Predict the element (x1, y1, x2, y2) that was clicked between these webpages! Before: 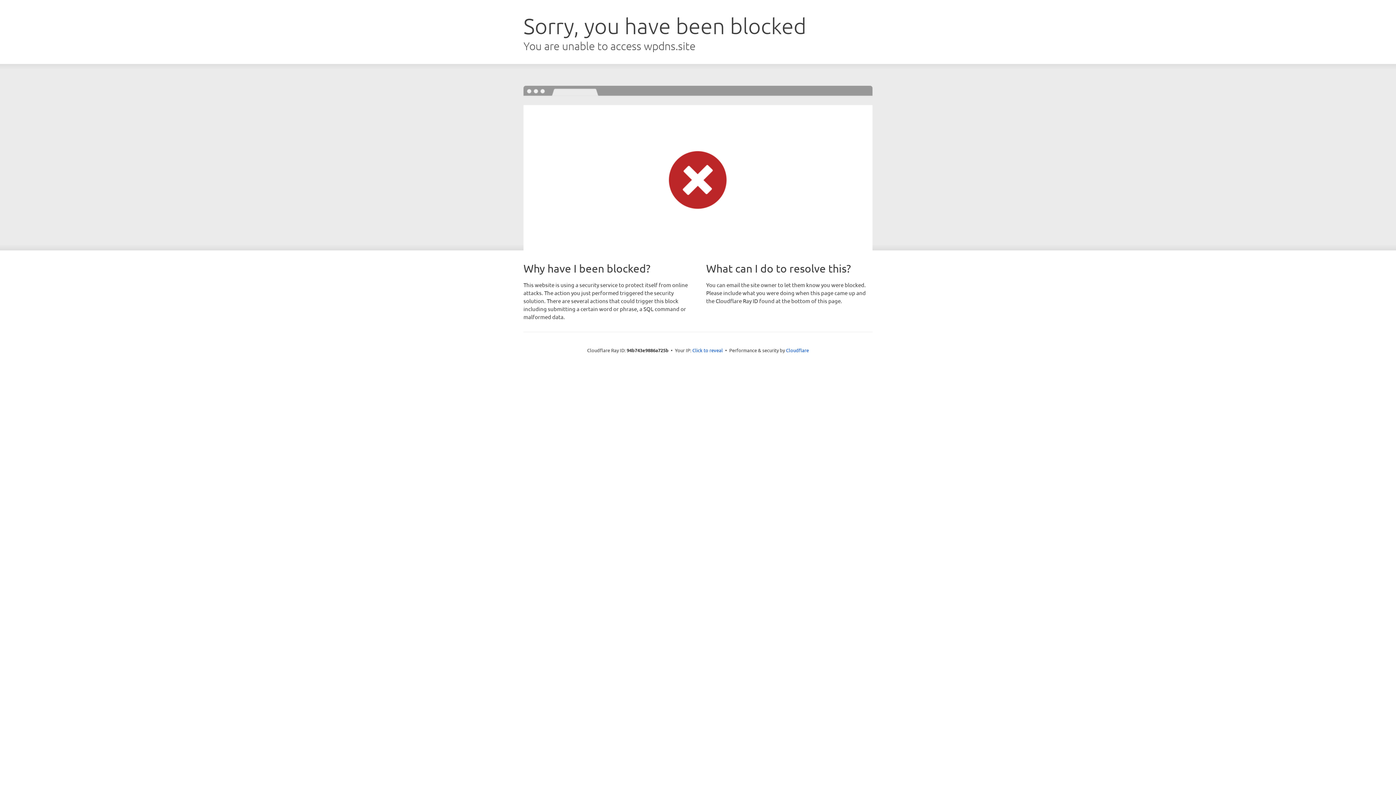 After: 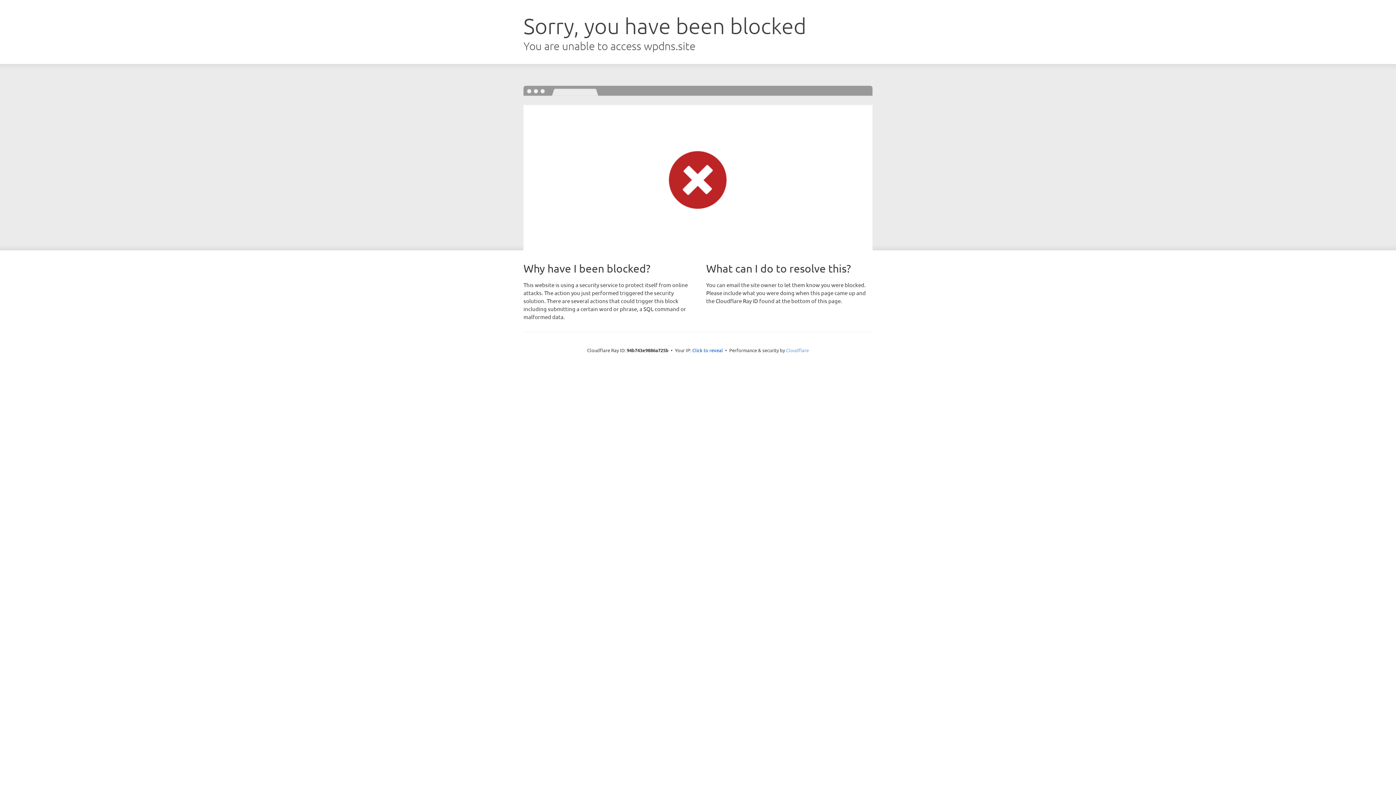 Action: label: Cloudflare bbox: (786, 347, 809, 353)